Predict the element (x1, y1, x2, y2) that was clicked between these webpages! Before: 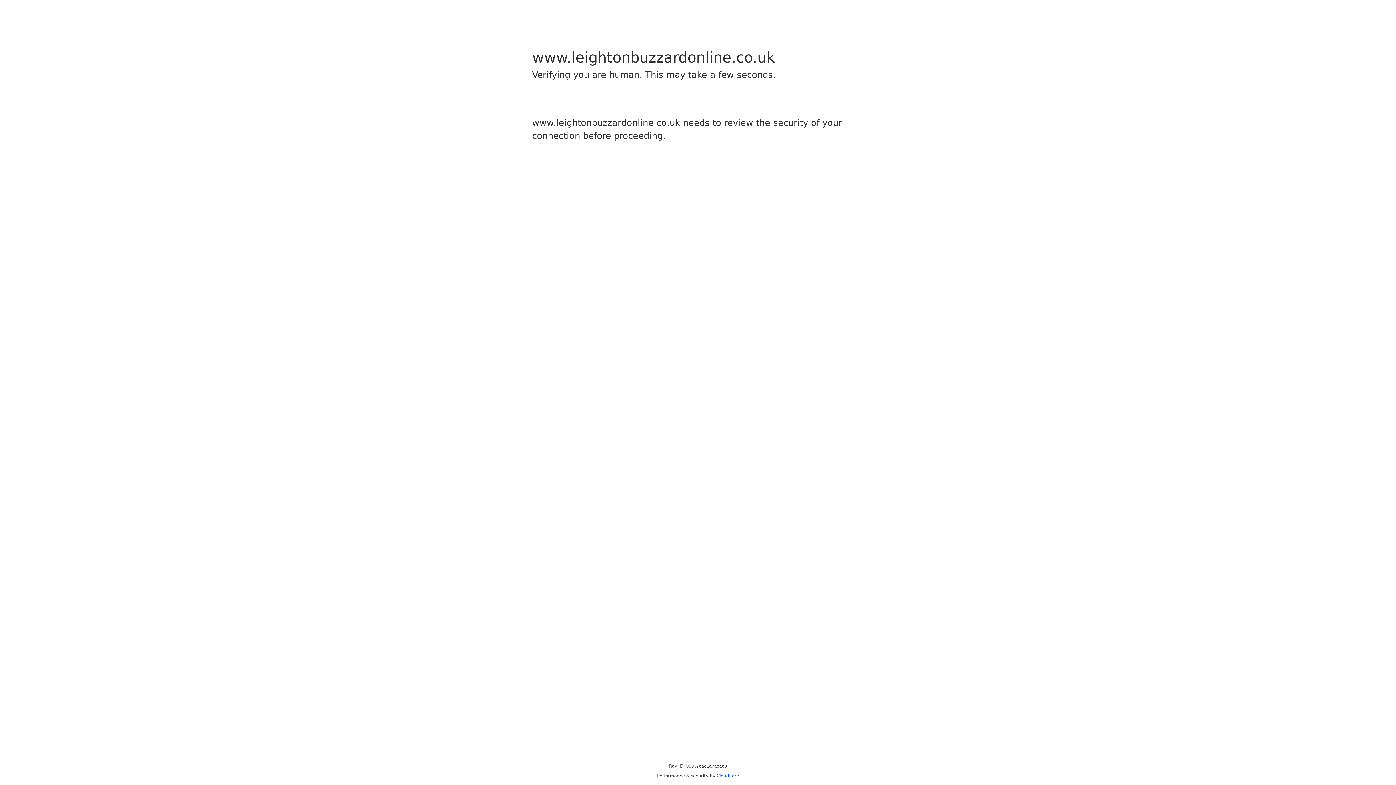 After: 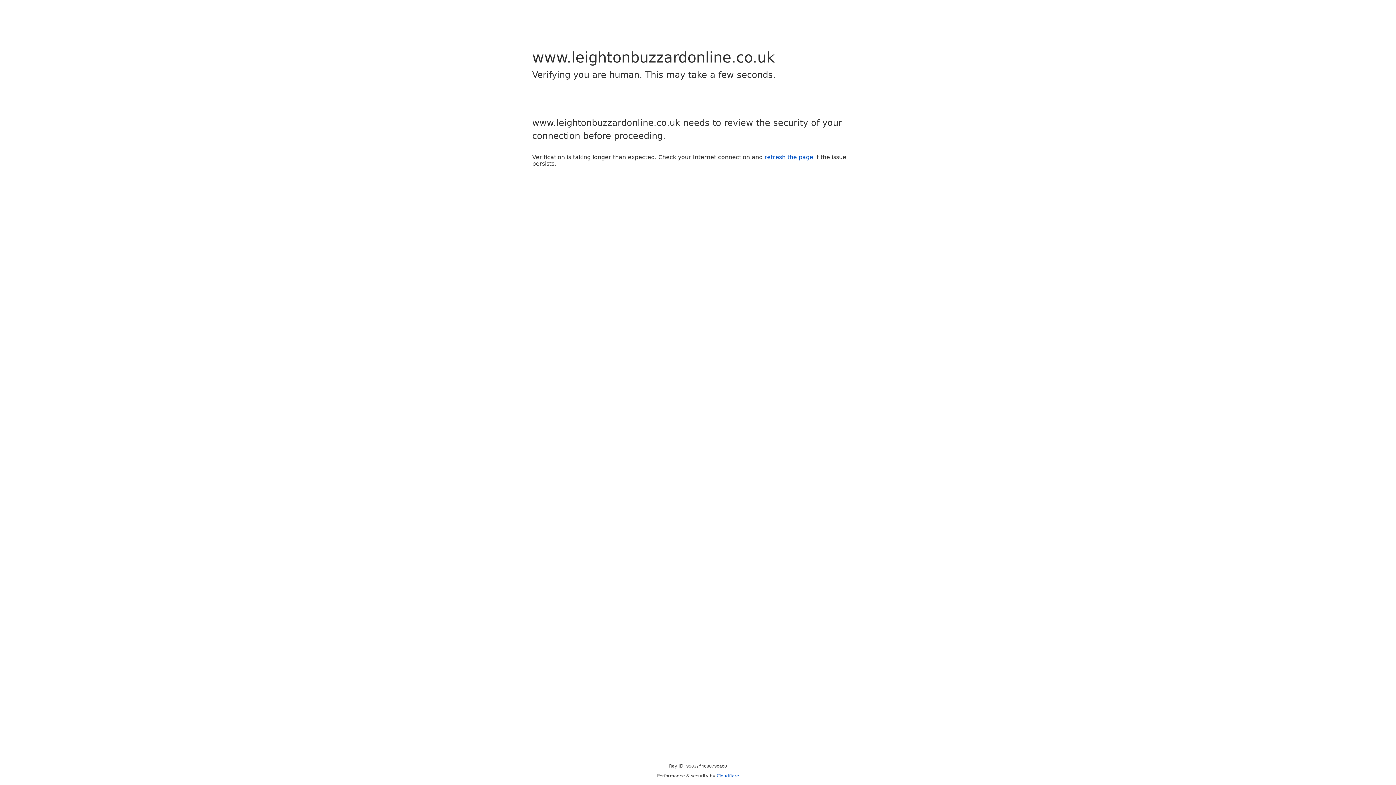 Action: label: Cloudflare bbox: (716, 773, 739, 778)